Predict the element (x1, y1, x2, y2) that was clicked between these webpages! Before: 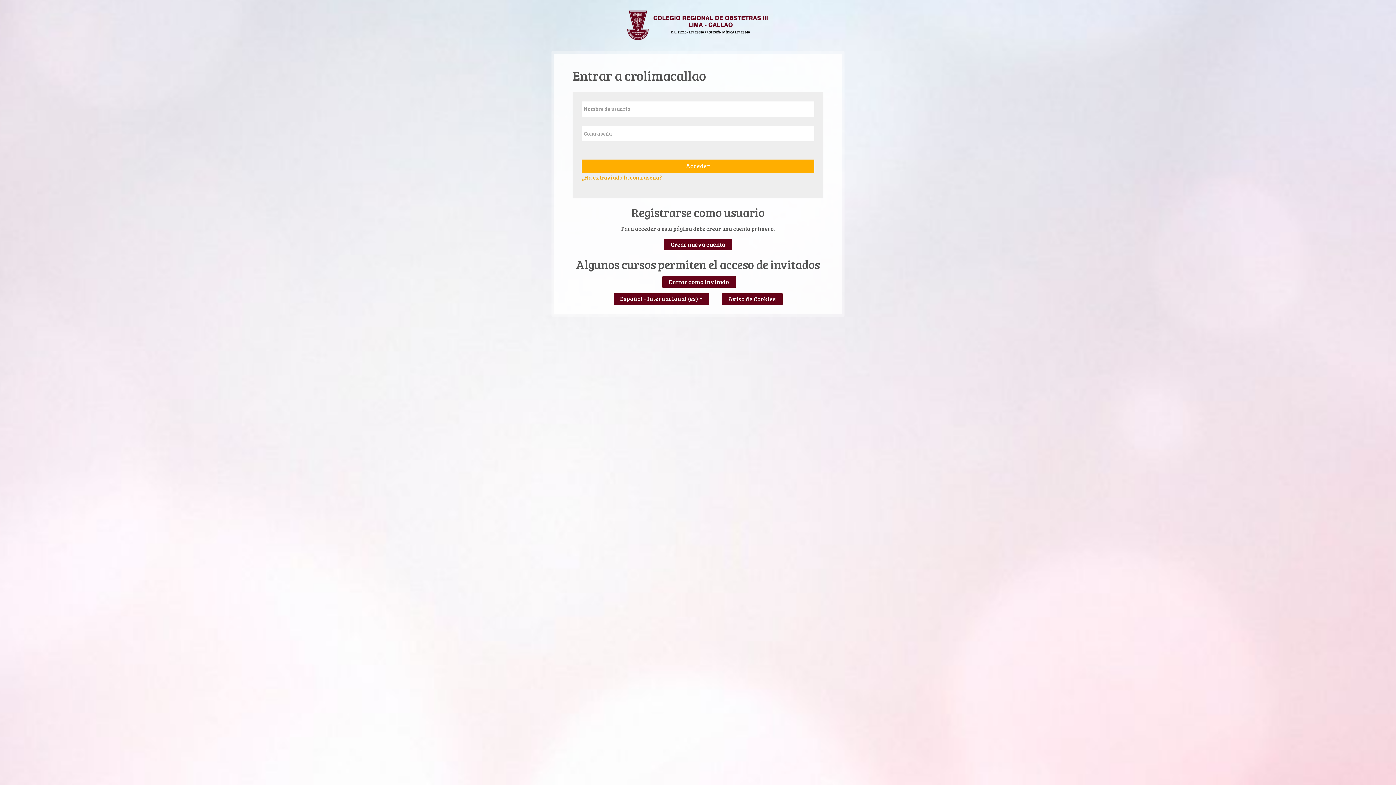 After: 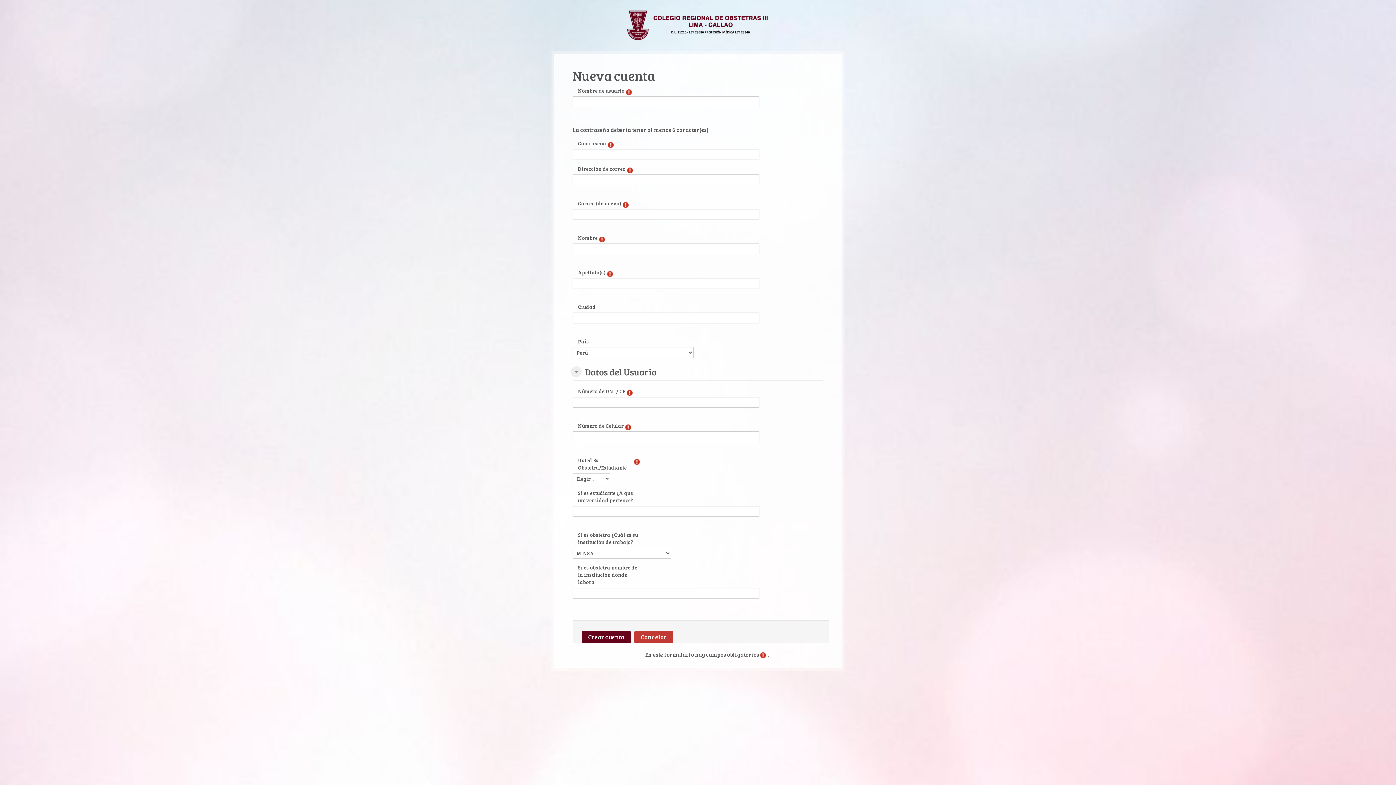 Action: label: Crear nueva cuenta bbox: (664, 238, 732, 250)